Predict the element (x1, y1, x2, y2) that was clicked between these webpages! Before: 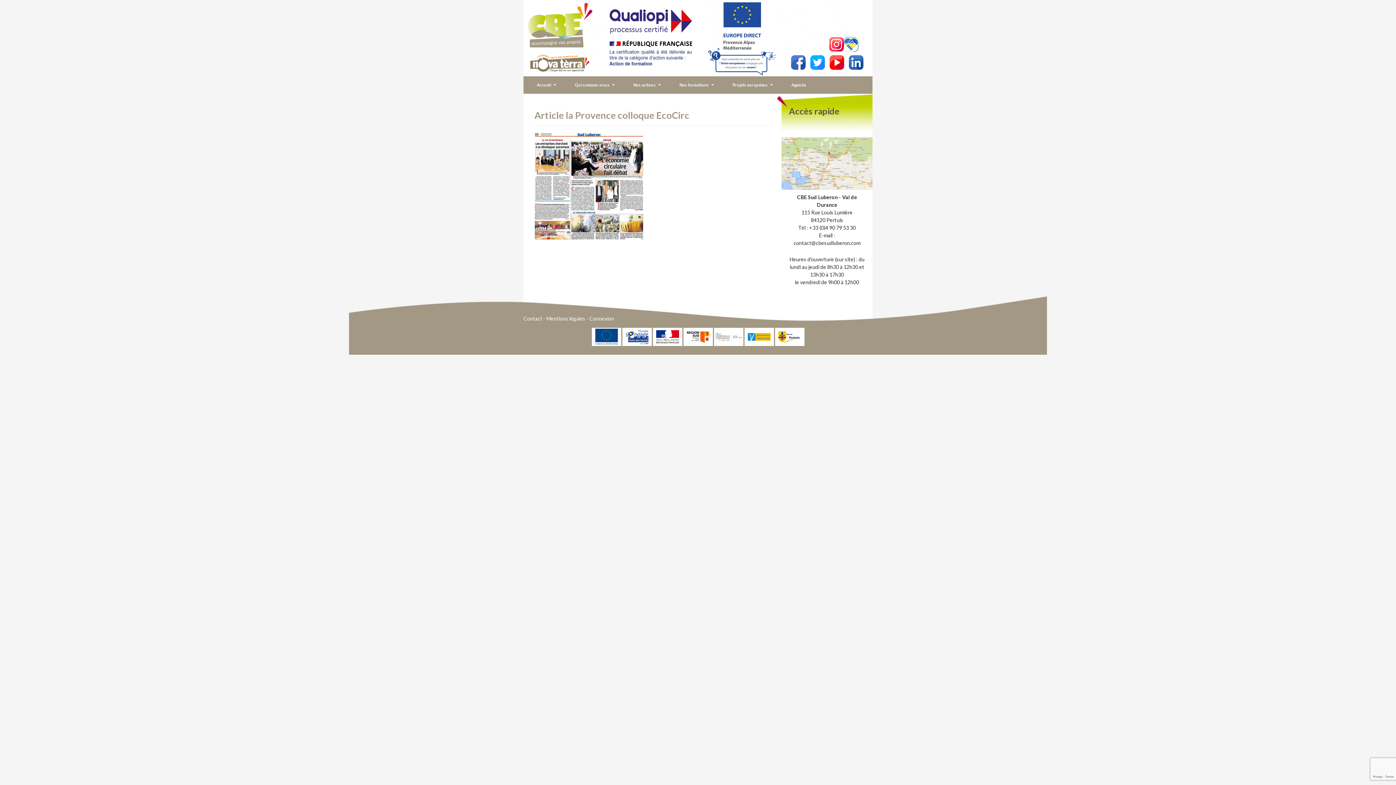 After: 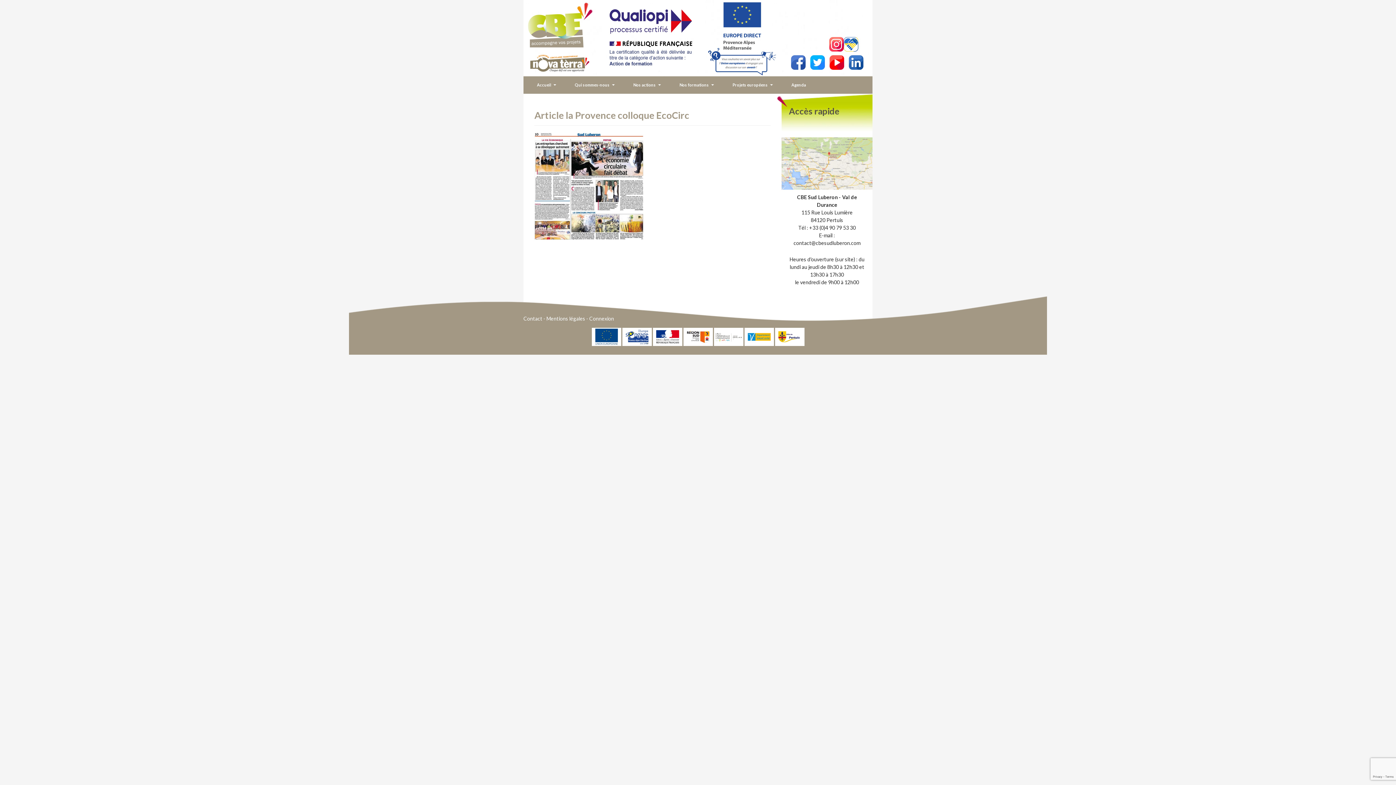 Action: bbox: (523, 58, 596, 66)